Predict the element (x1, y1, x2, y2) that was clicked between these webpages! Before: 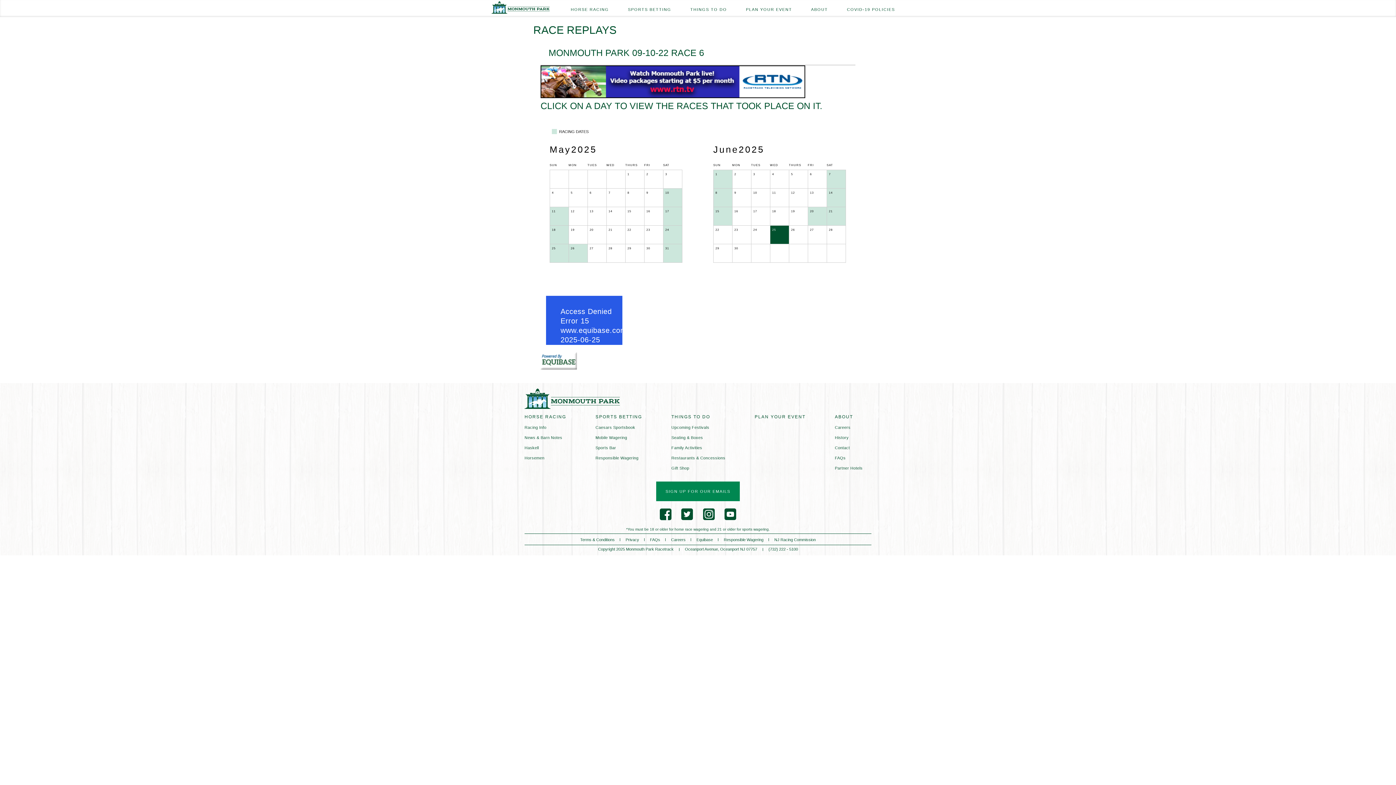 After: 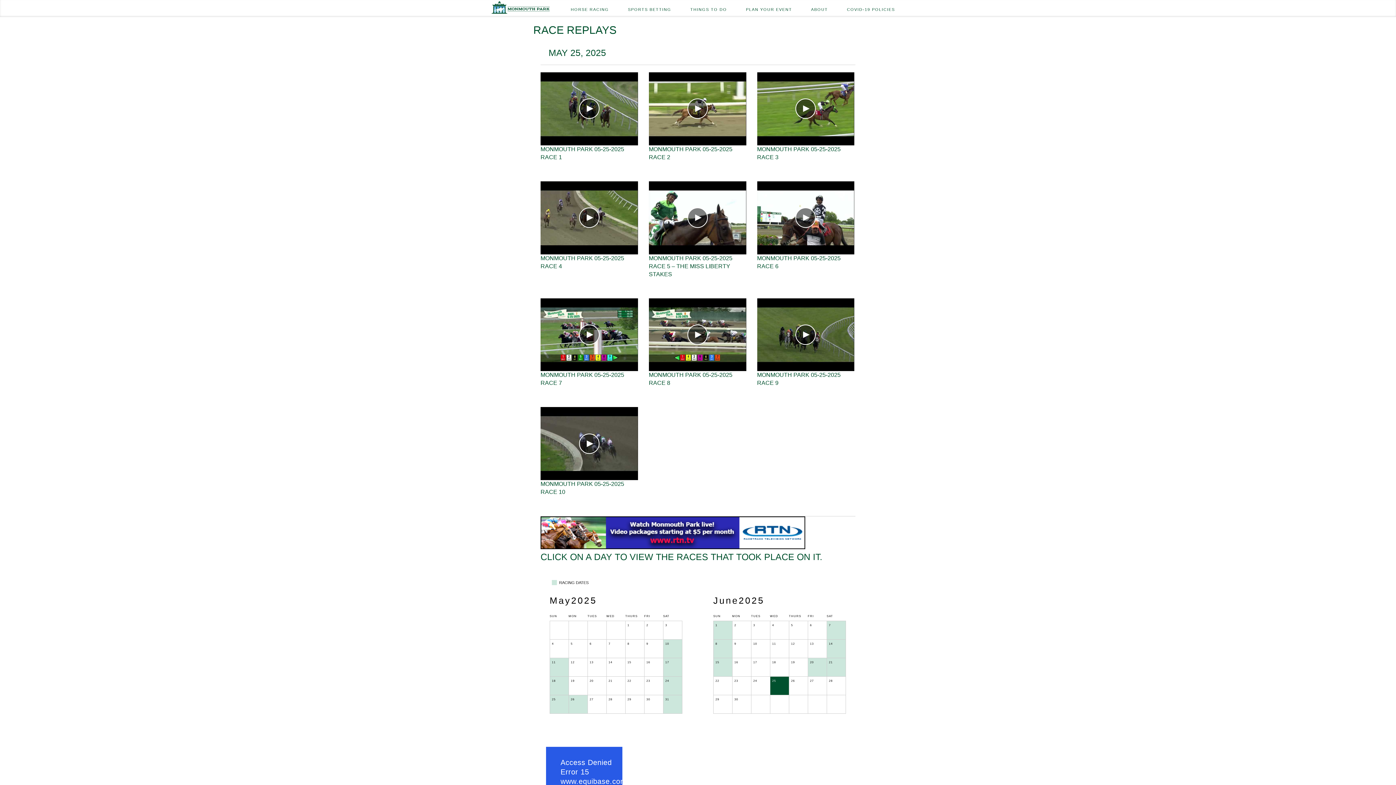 Action: bbox: (550, 244, 568, 262) label: 25